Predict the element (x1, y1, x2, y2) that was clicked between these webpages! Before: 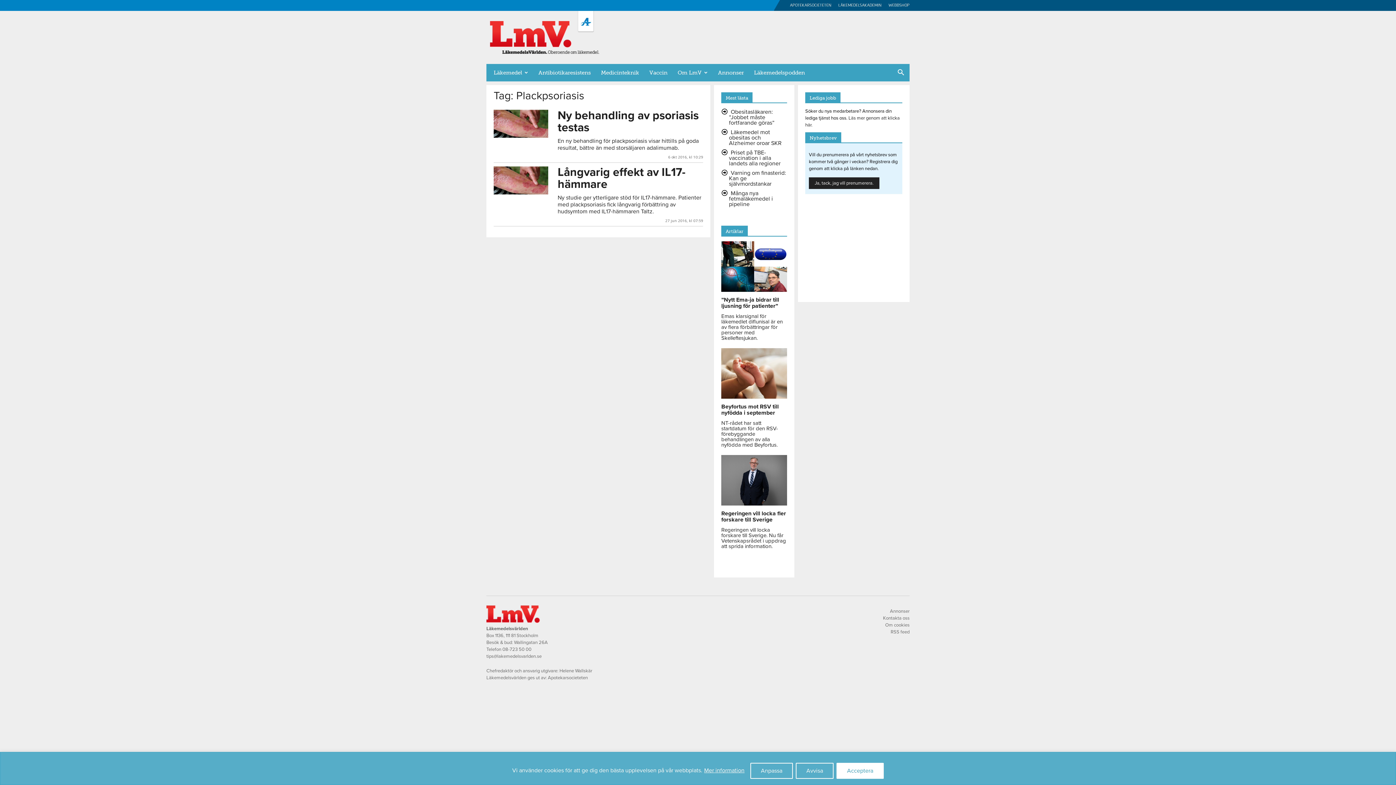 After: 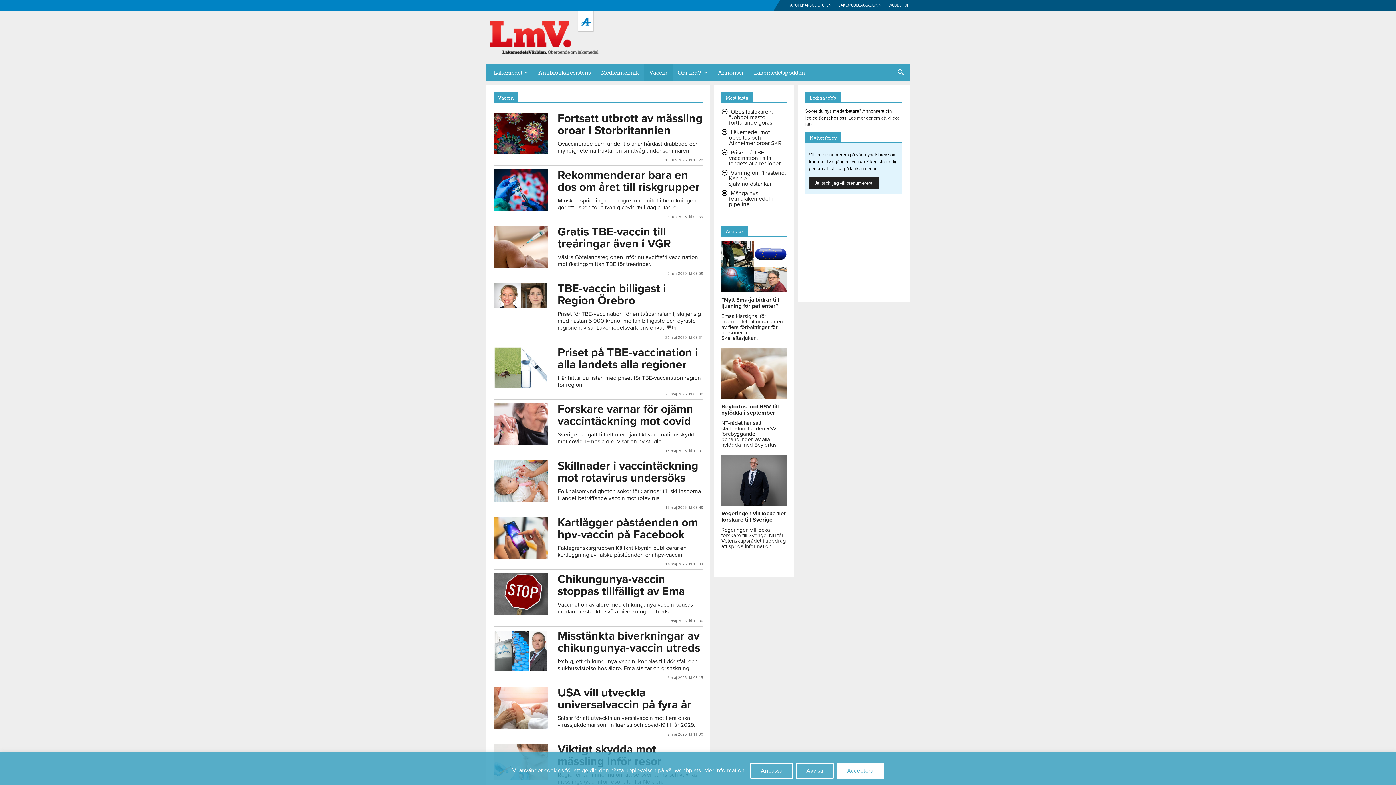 Action: bbox: (644, 64, 672, 81) label: Vaccin